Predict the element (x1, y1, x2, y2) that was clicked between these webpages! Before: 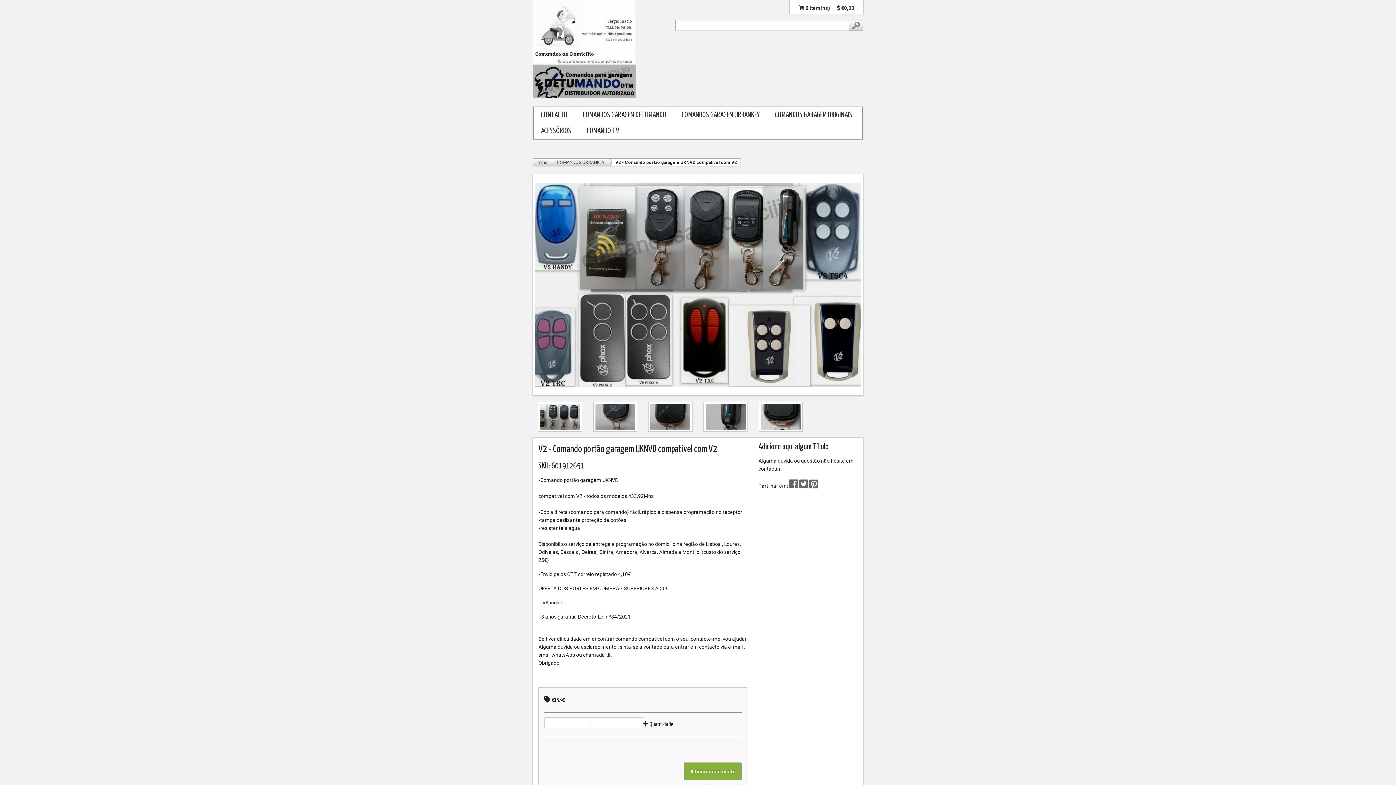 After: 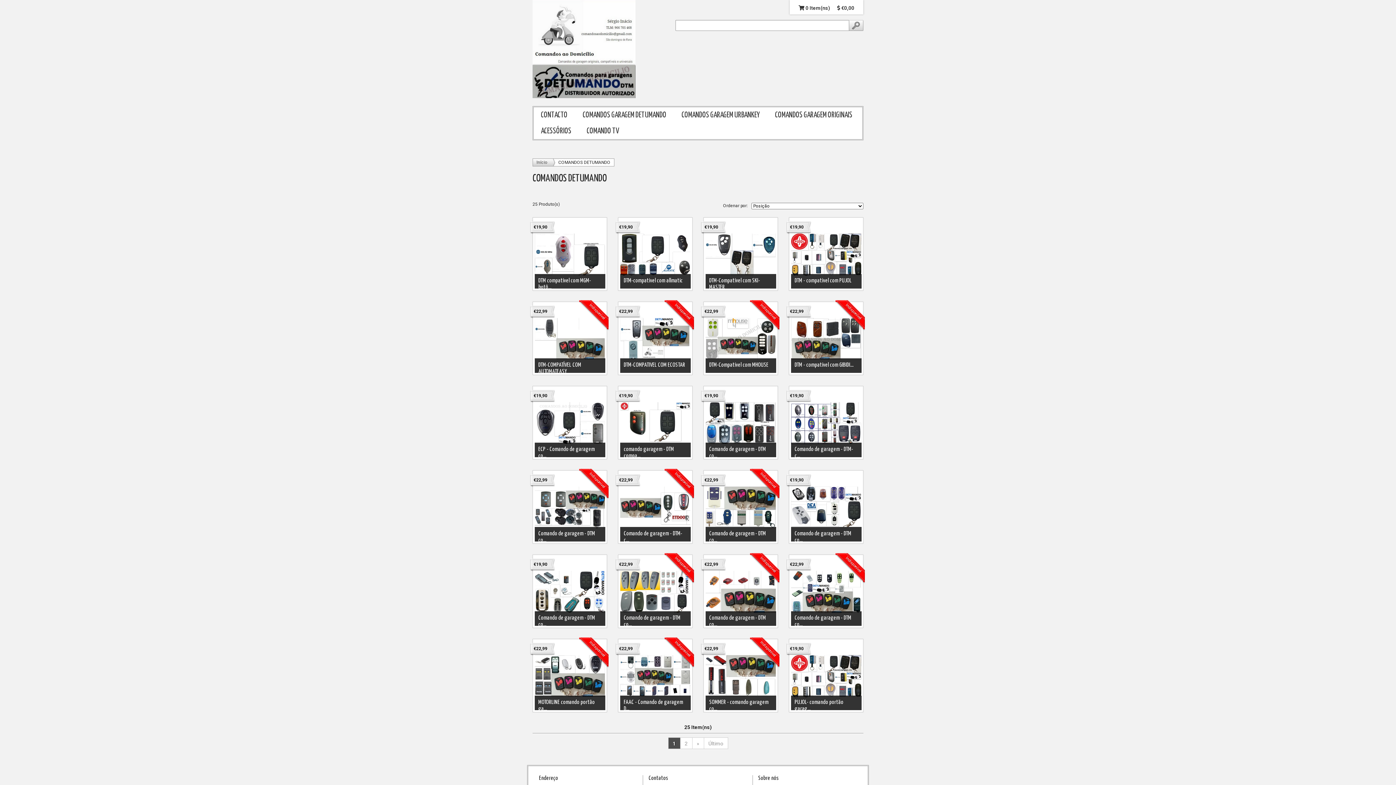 Action: bbox: (575, 107, 673, 123) label: COMANDOS GARAGEM DETUMANDO